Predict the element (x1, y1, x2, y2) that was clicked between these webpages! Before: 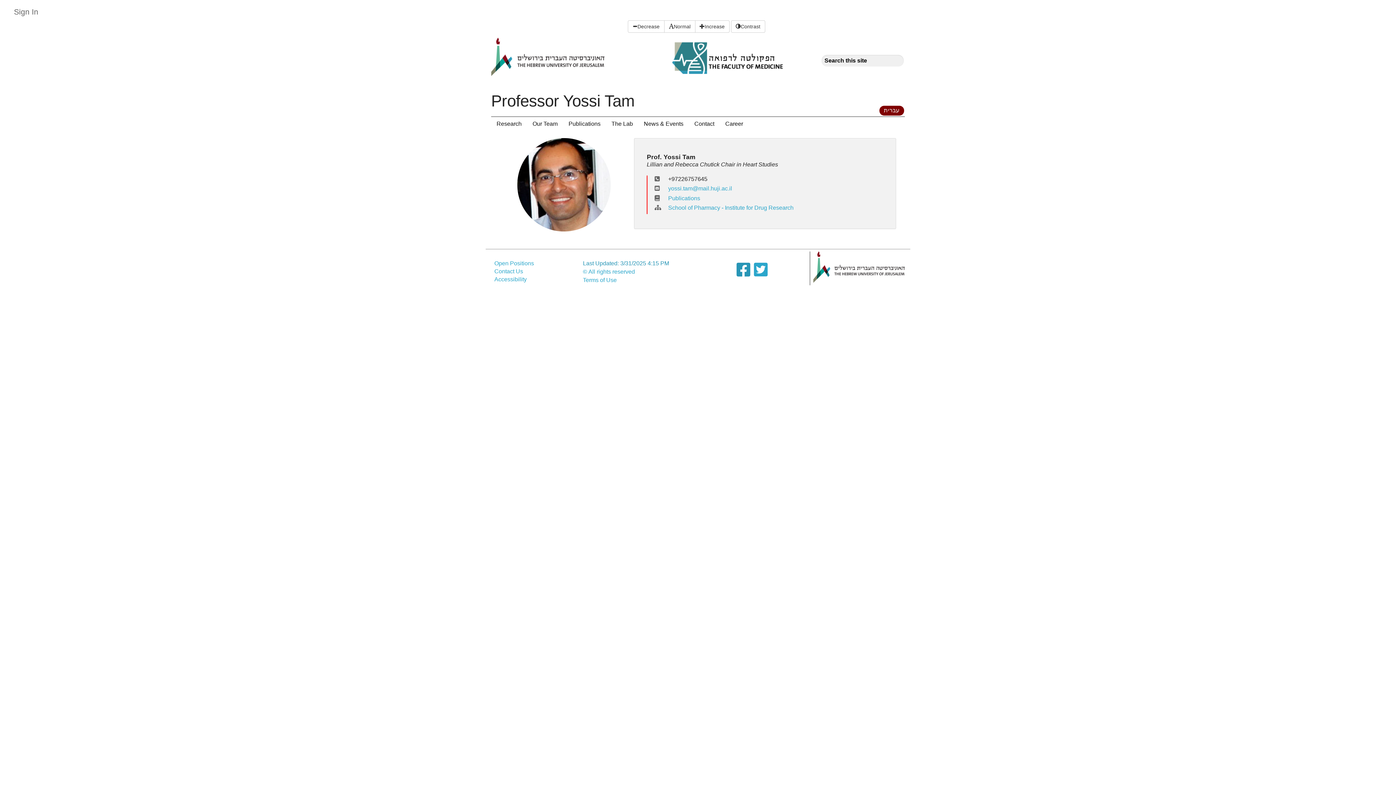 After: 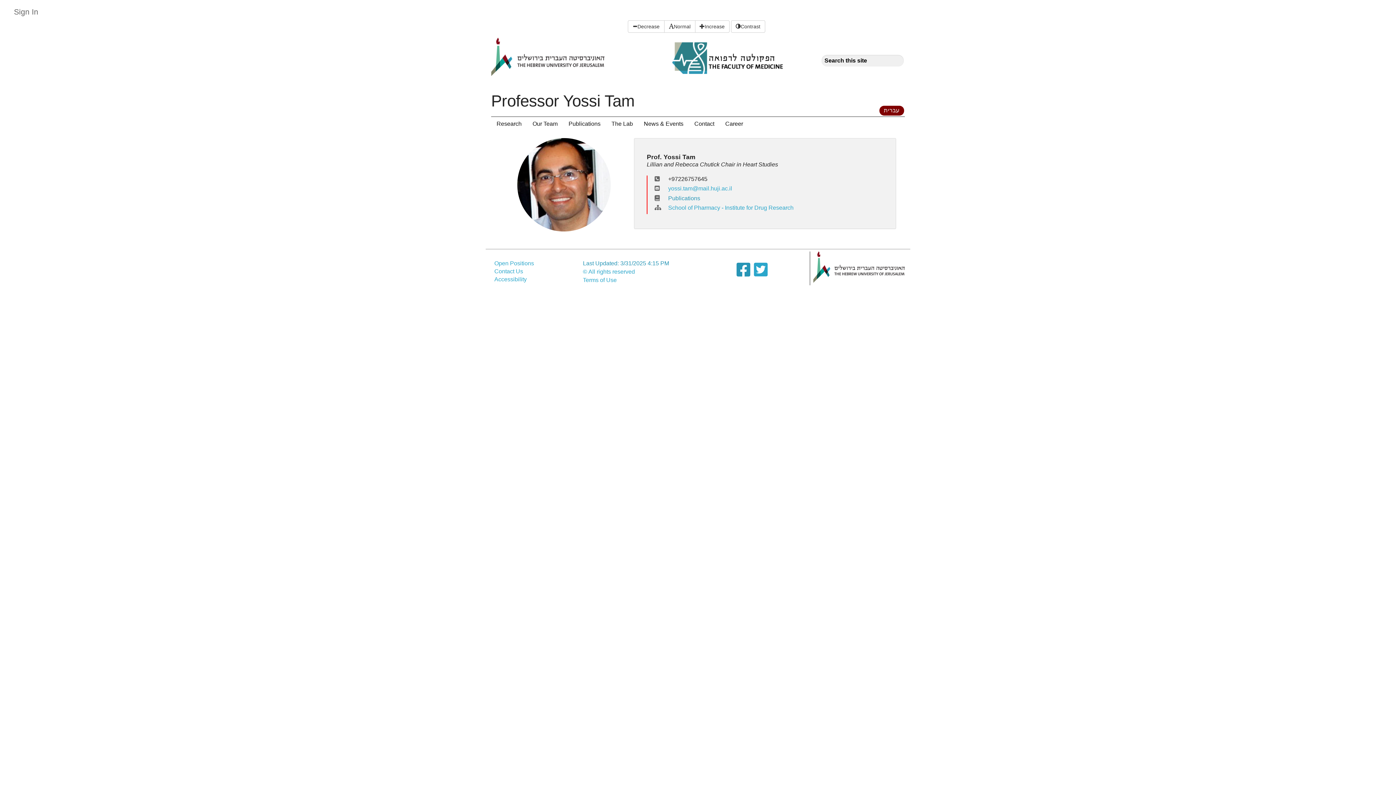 Action: label: Publications bbox: (668, 195, 700, 201)